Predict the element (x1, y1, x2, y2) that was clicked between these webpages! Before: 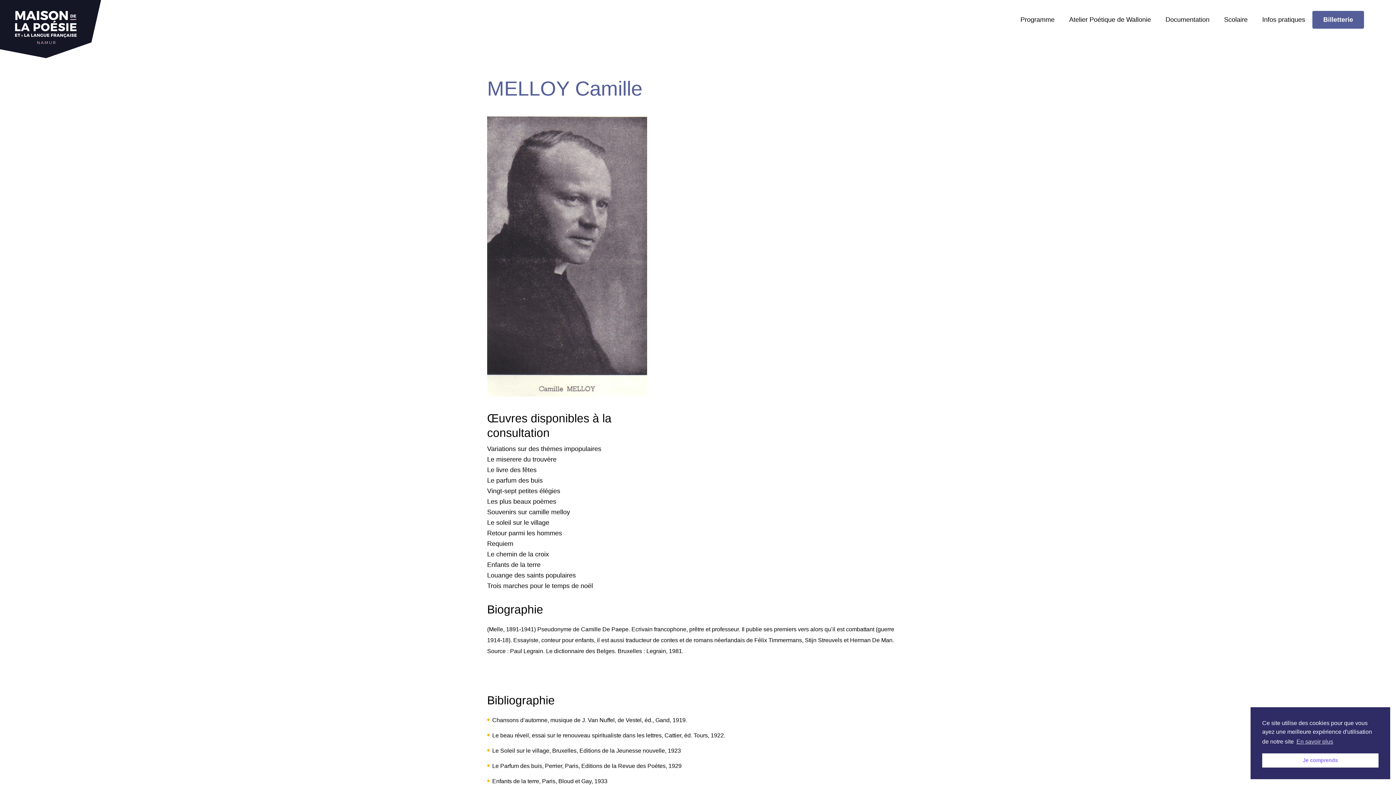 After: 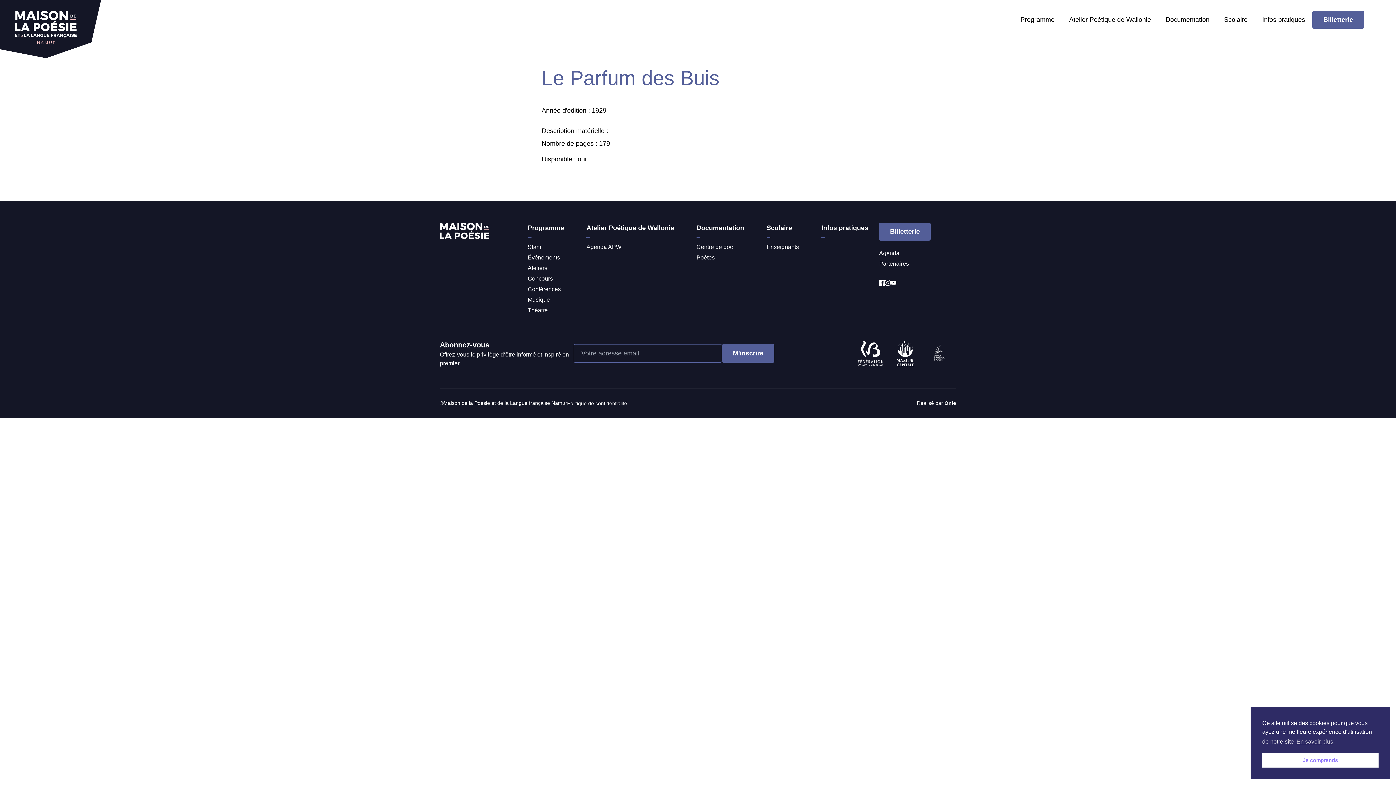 Action: label: Le parfum des buis bbox: (487, 477, 542, 484)